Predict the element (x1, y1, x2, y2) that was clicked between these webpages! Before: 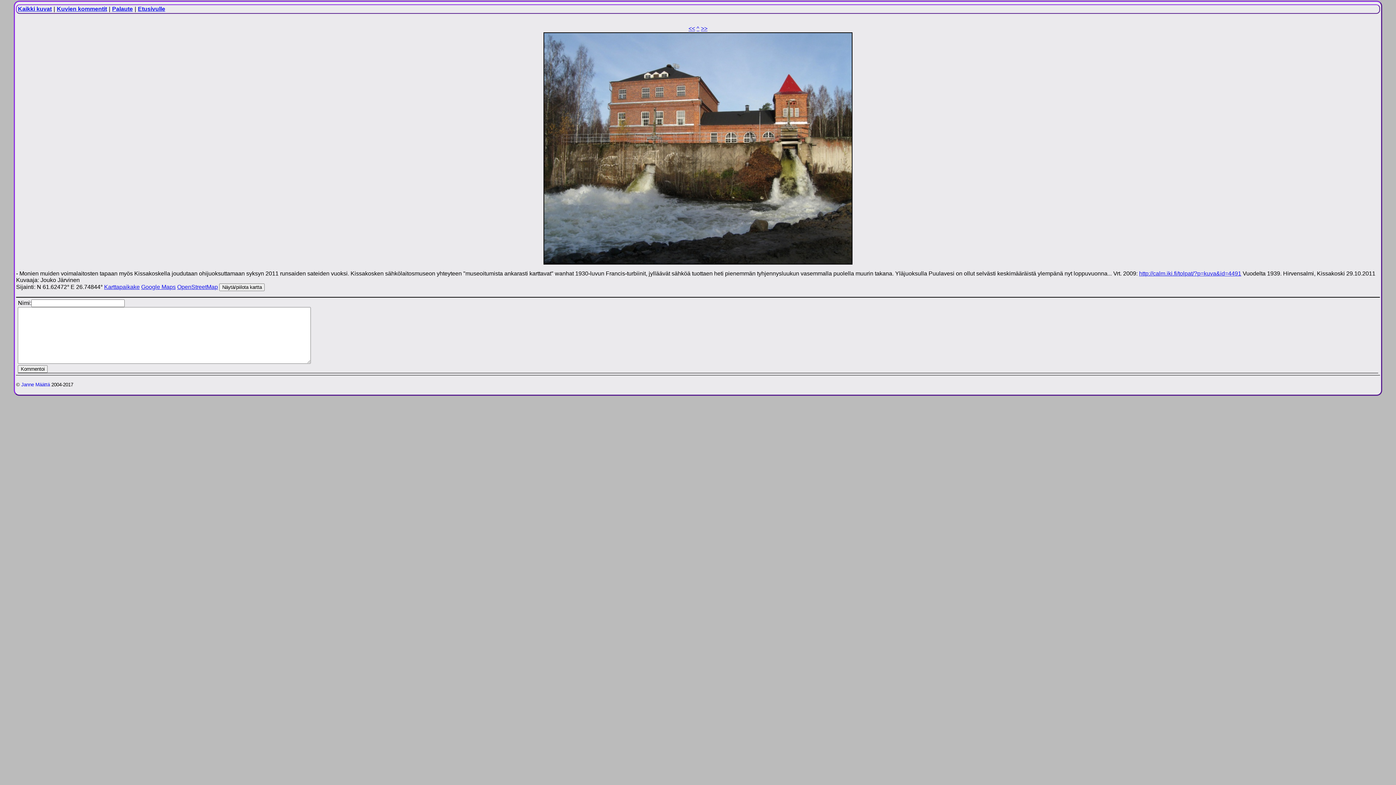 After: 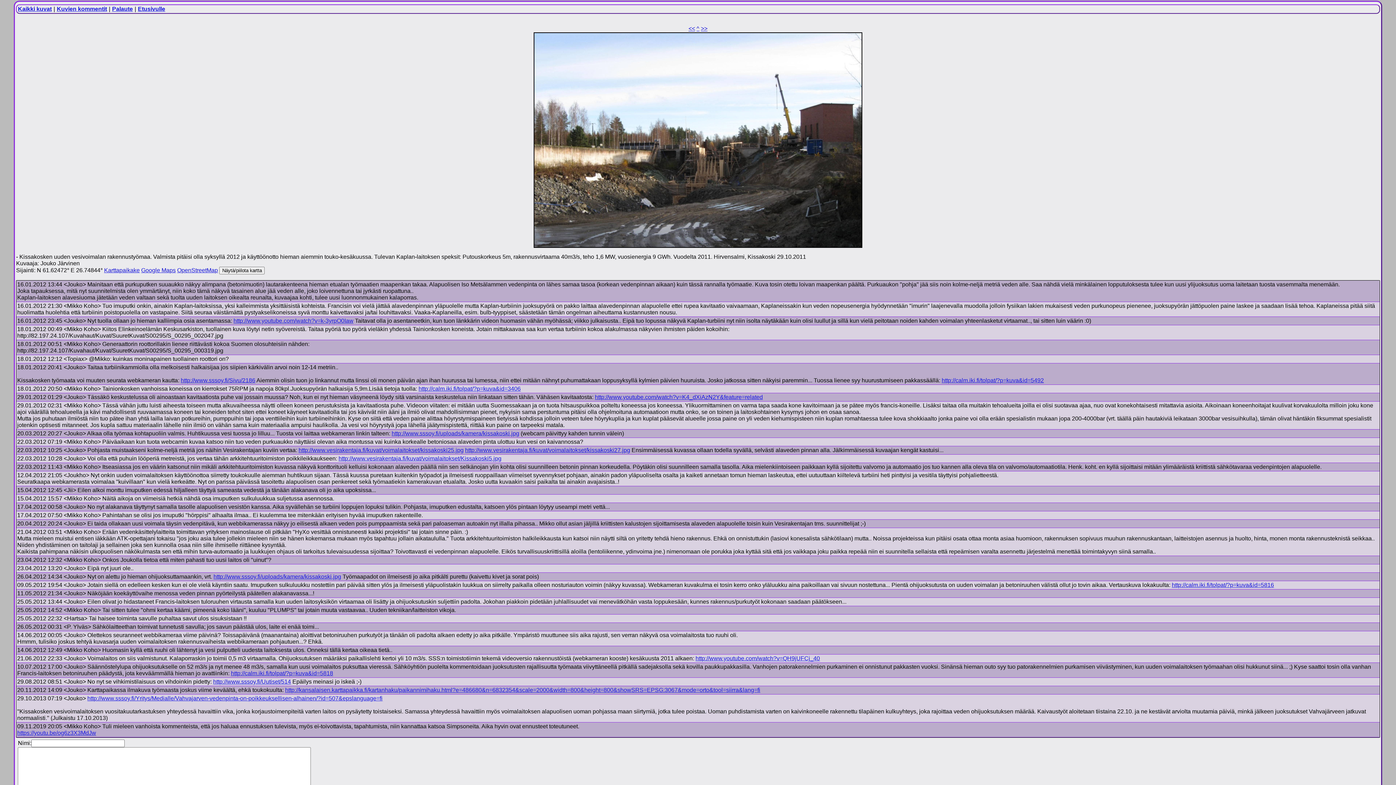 Action: bbox: (688, 25, 695, 31) label: <<